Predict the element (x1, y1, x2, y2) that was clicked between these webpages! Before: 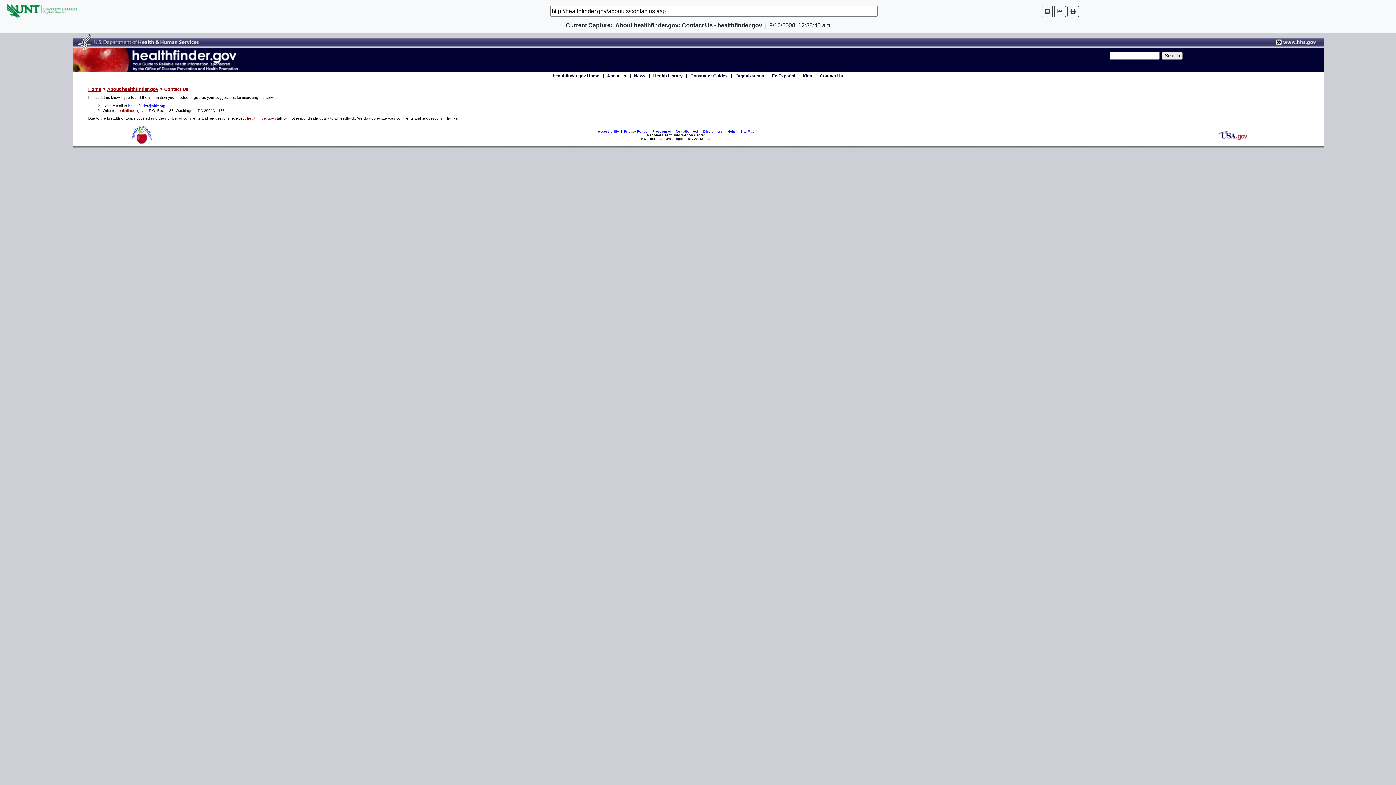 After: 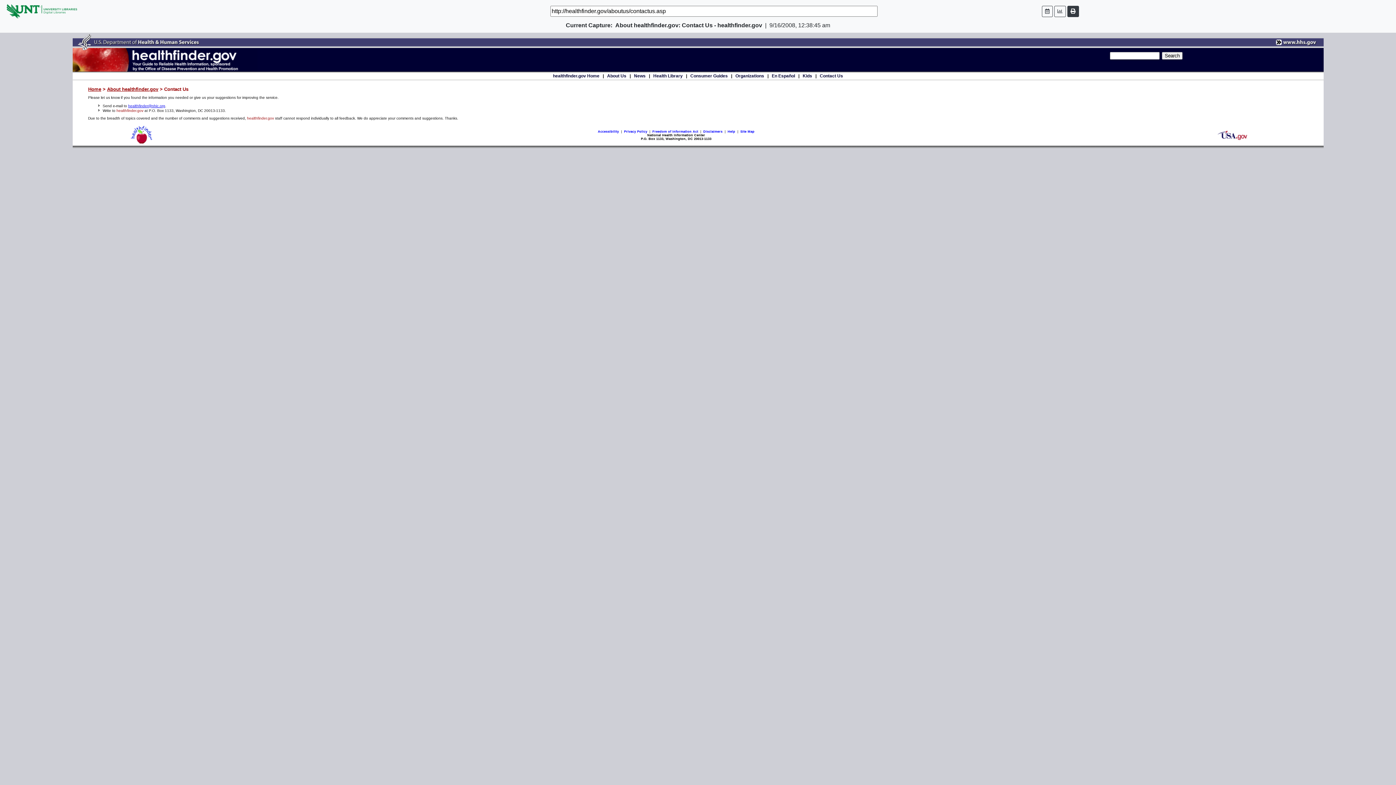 Action: bbox: (1067, 5, 1079, 16)